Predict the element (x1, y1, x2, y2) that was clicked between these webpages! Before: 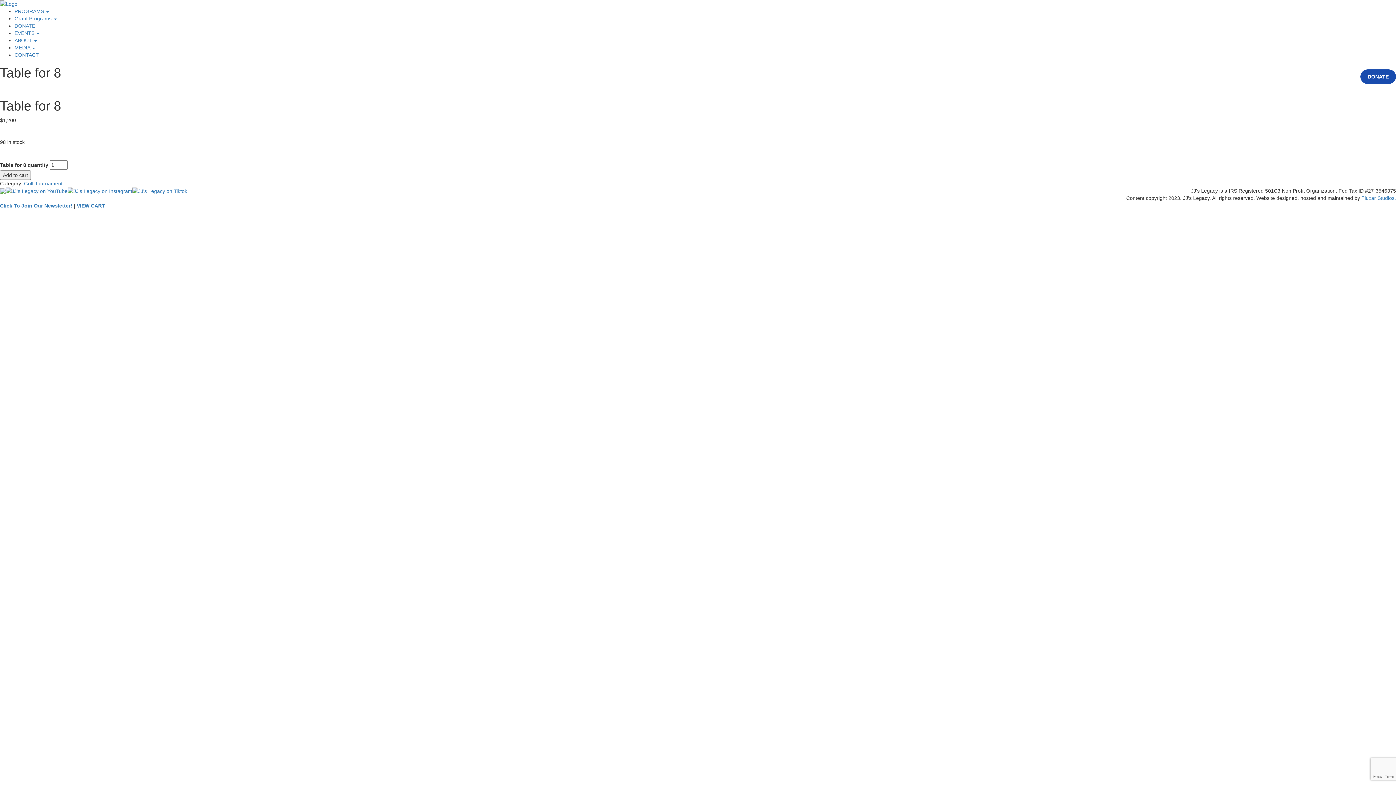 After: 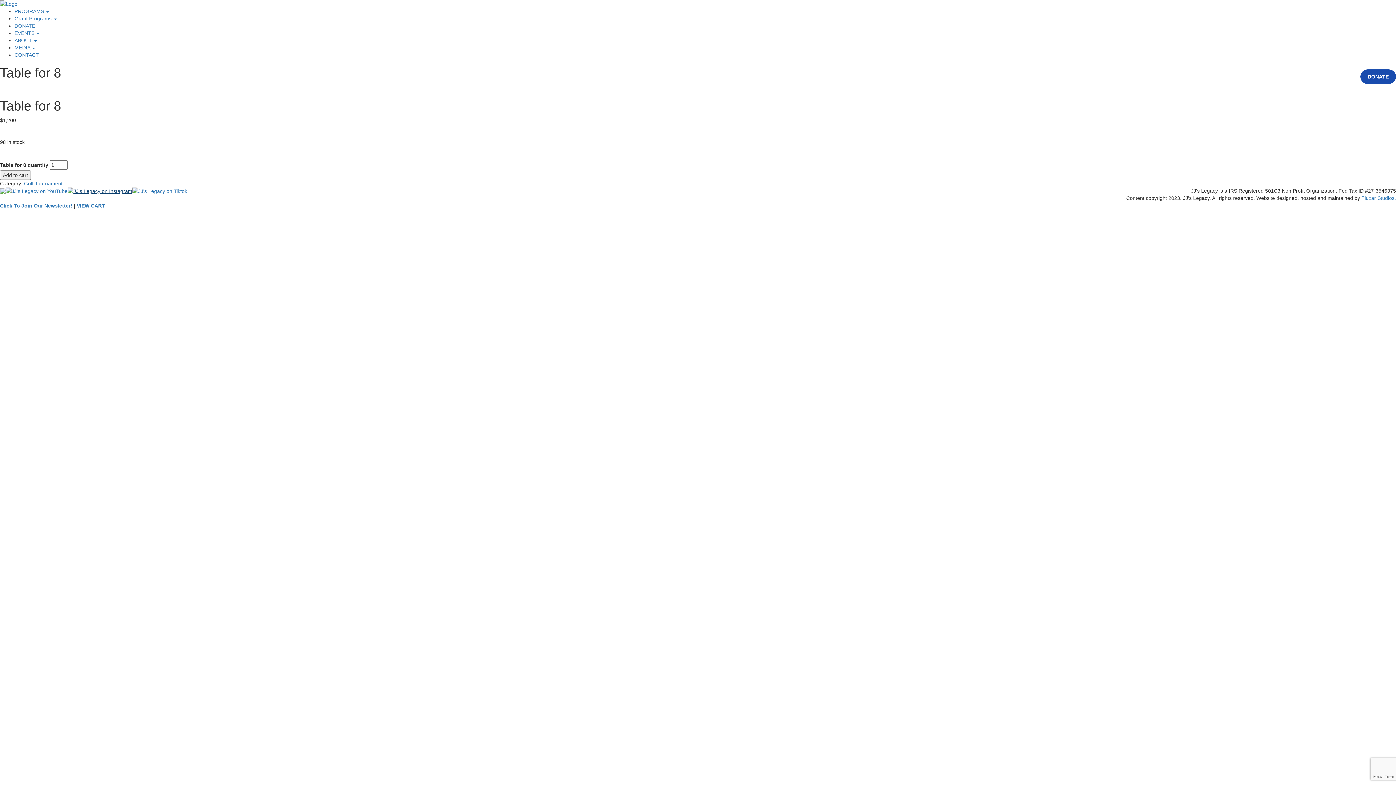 Action: bbox: (67, 187, 132, 193)